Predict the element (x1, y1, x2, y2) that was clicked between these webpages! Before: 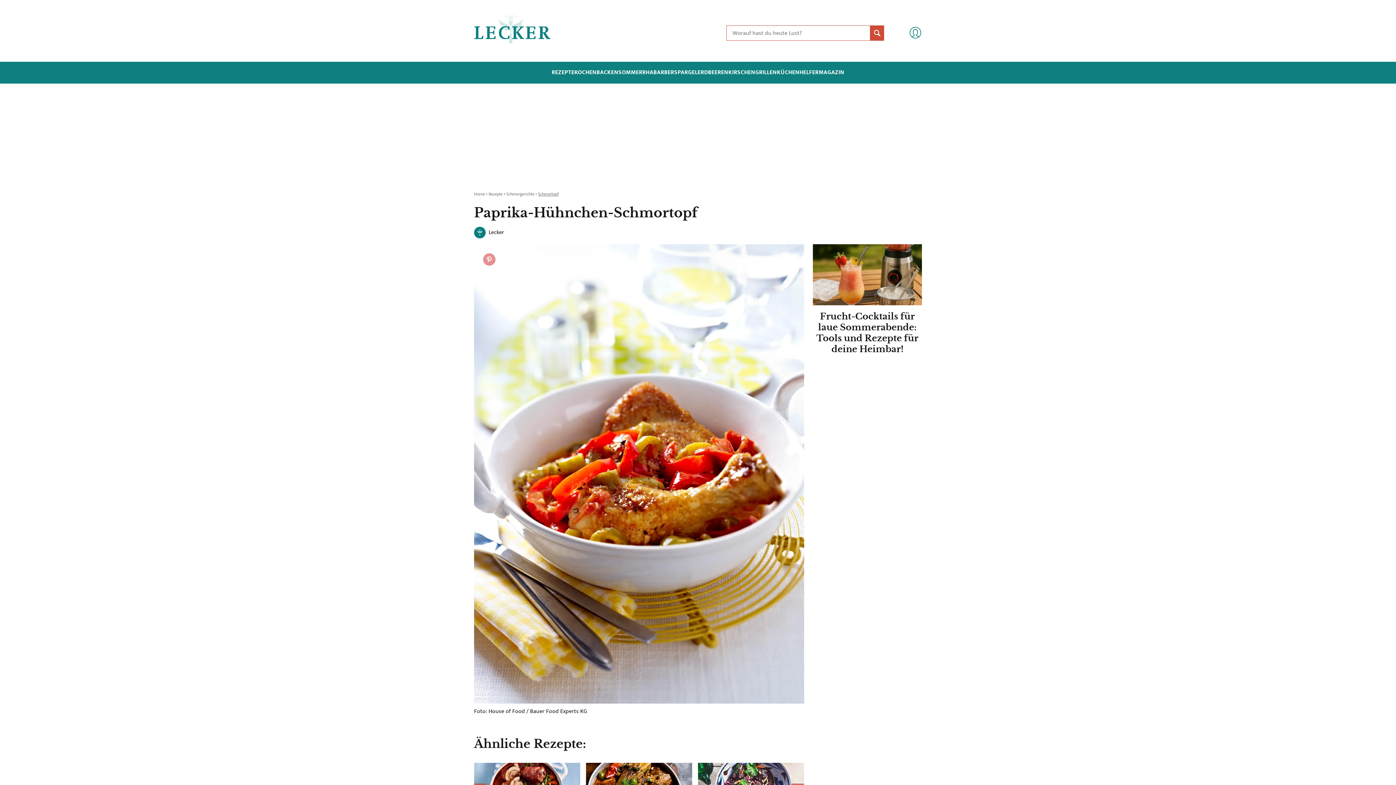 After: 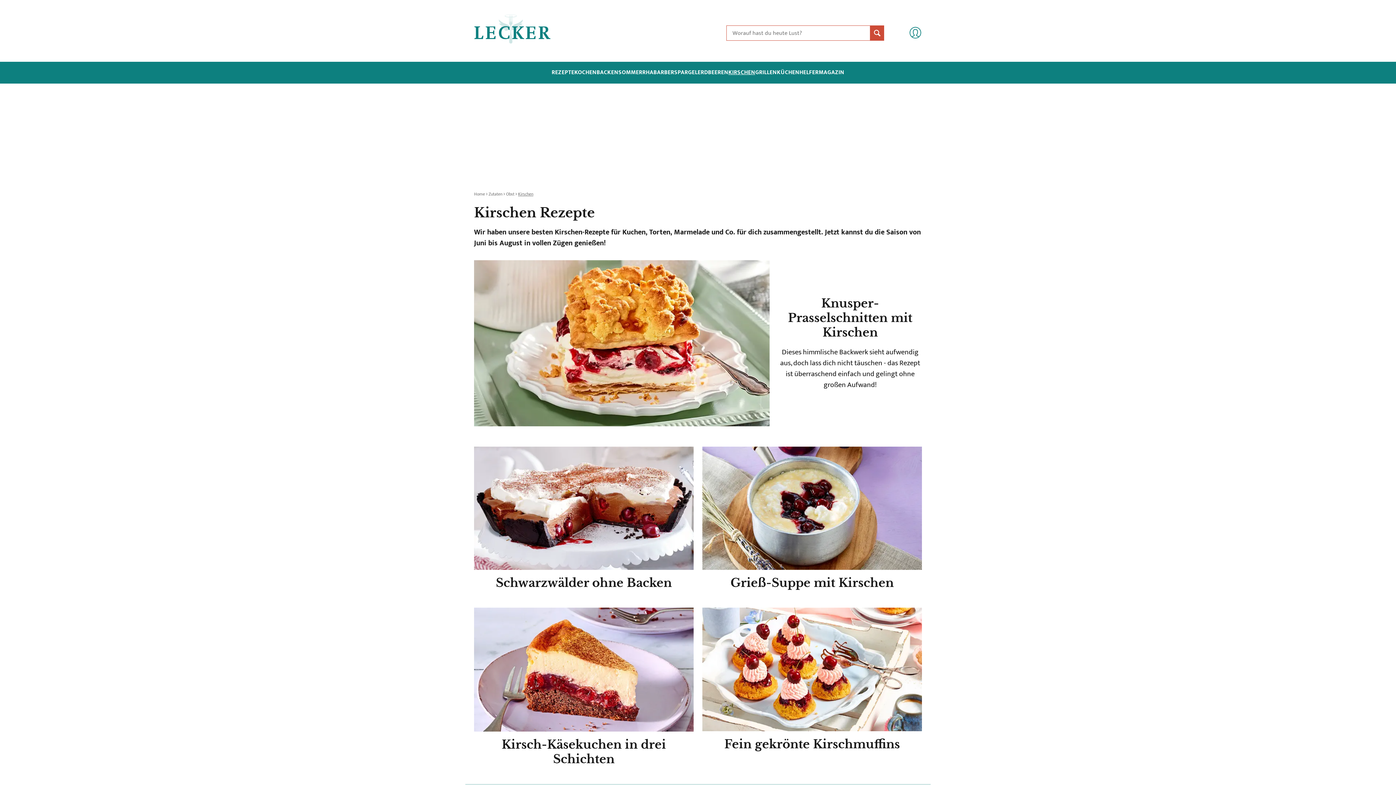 Action: label: KIRSCHEN bbox: (728, 69, 755, 76)